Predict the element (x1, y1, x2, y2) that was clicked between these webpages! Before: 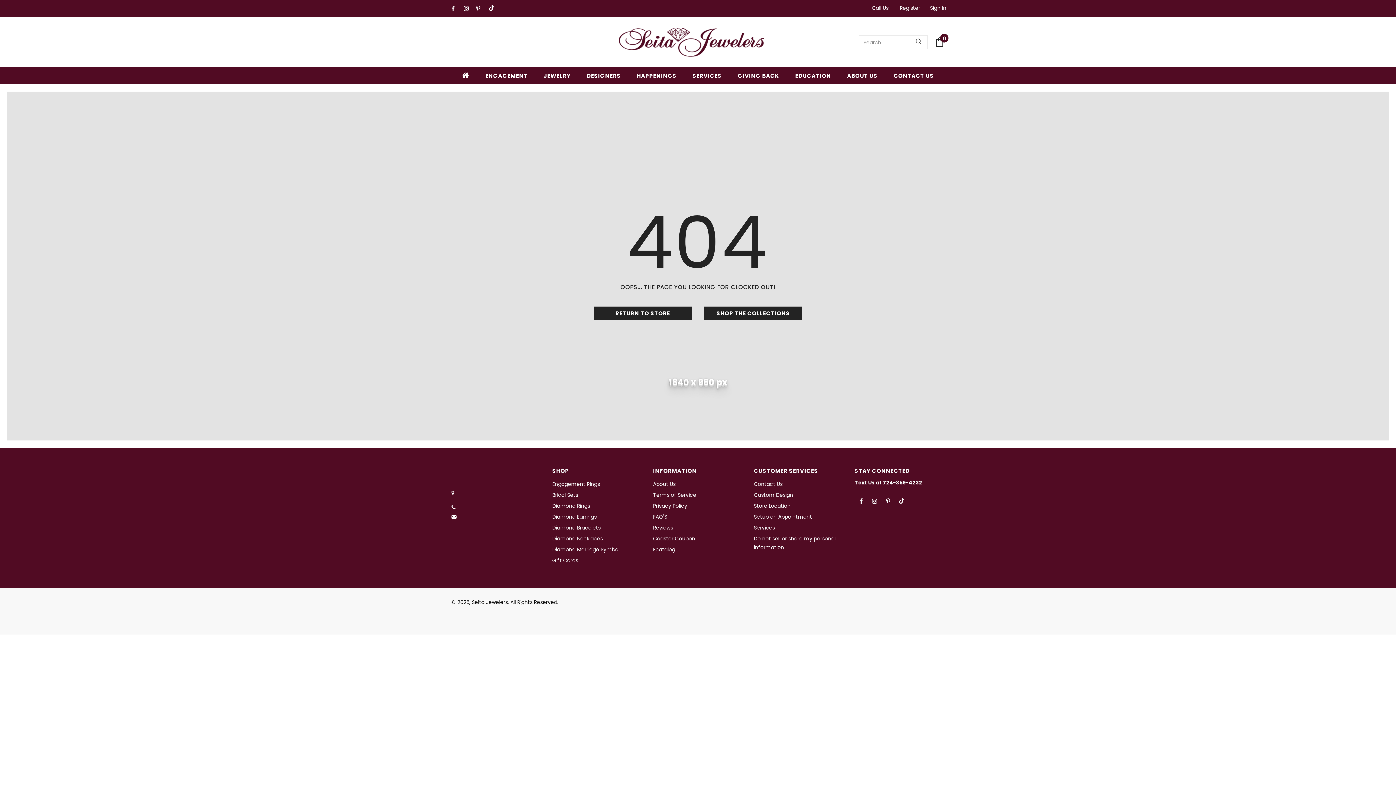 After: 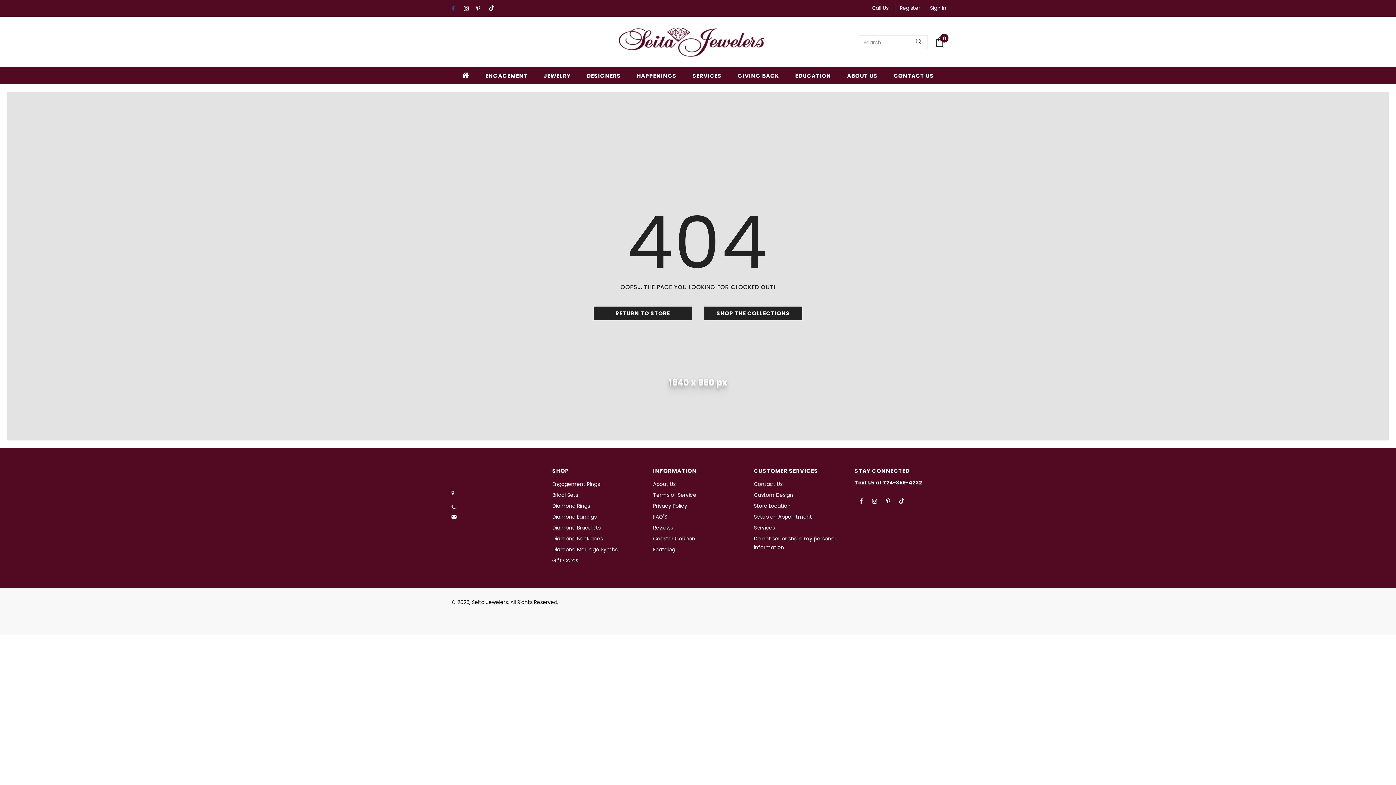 Action: bbox: (451, 4, 460, 13)